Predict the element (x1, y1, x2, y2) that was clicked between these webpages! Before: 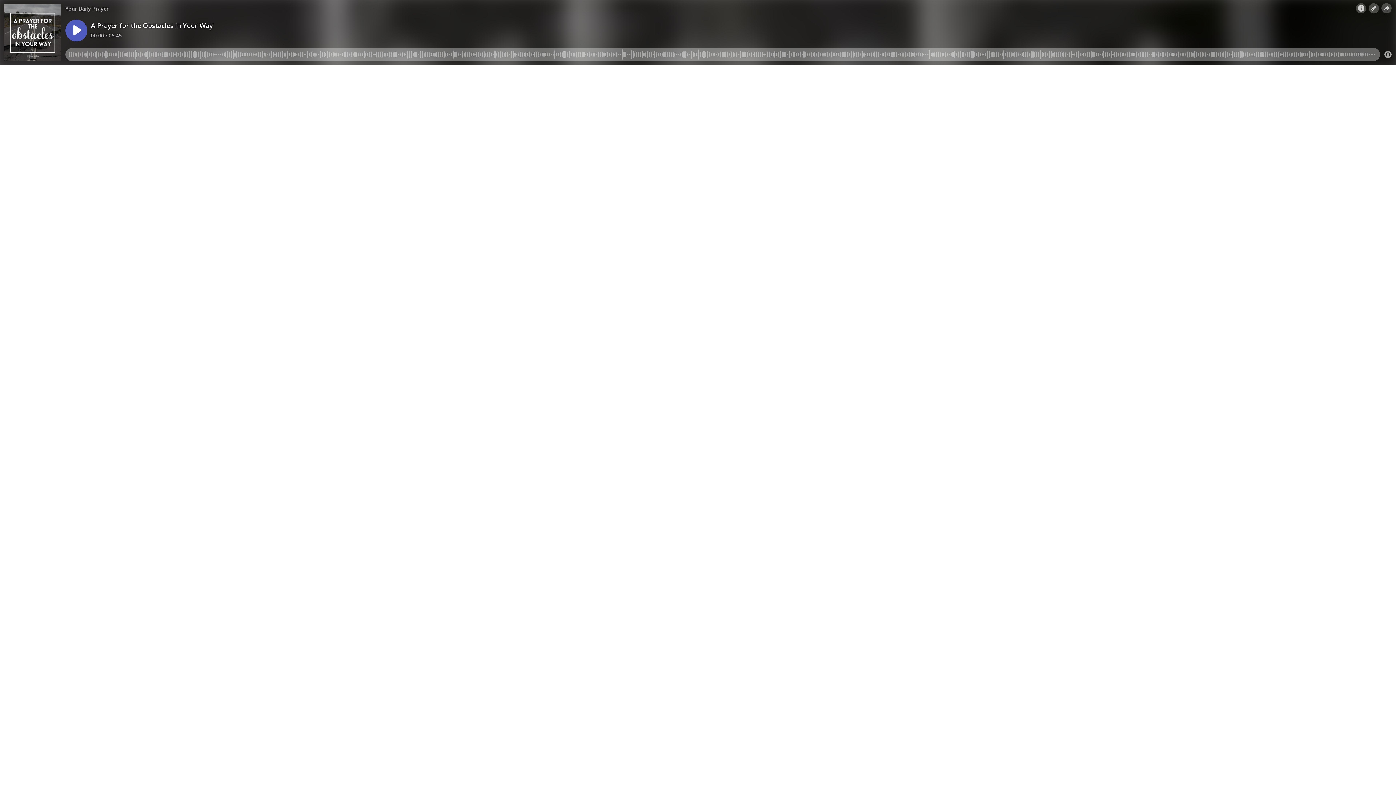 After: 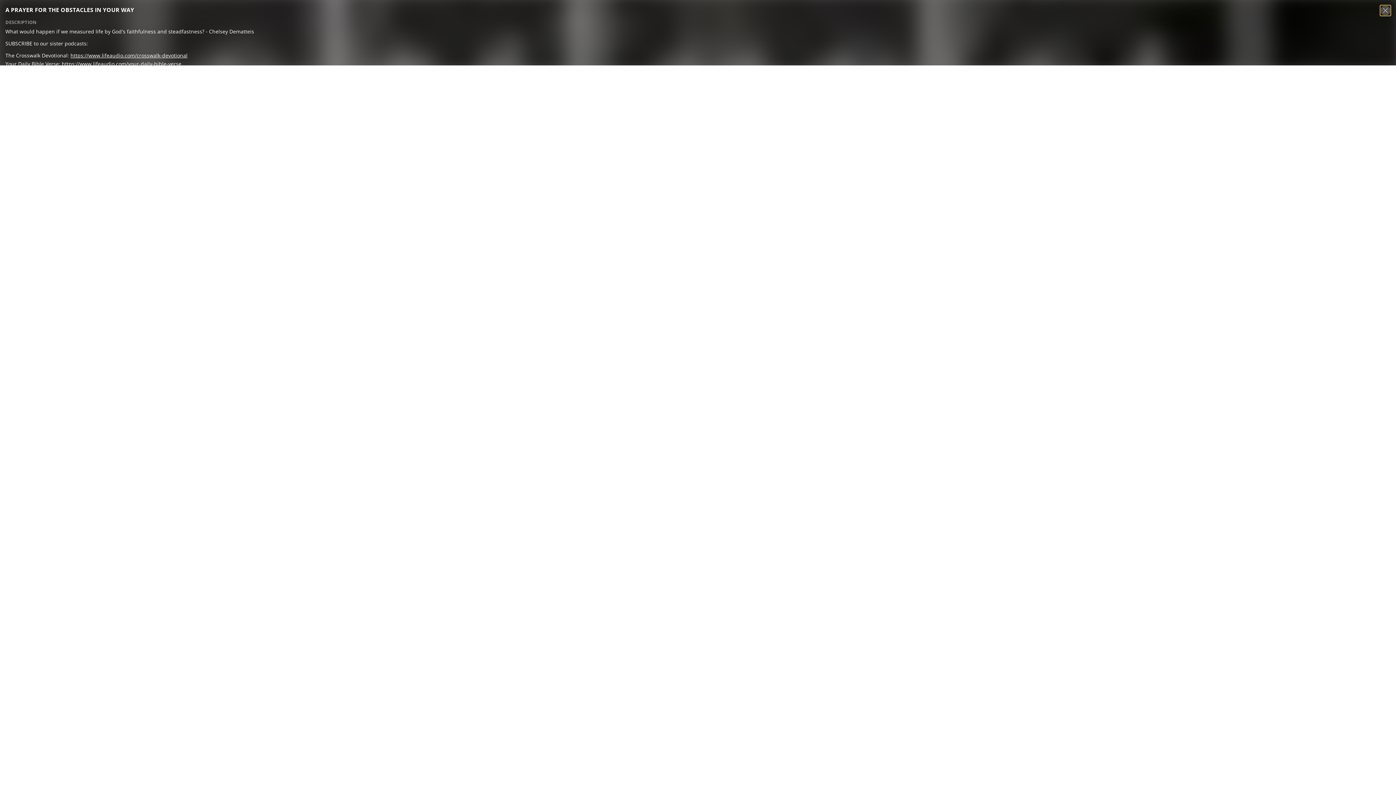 Action: bbox: (1356, 3, 1366, 13)